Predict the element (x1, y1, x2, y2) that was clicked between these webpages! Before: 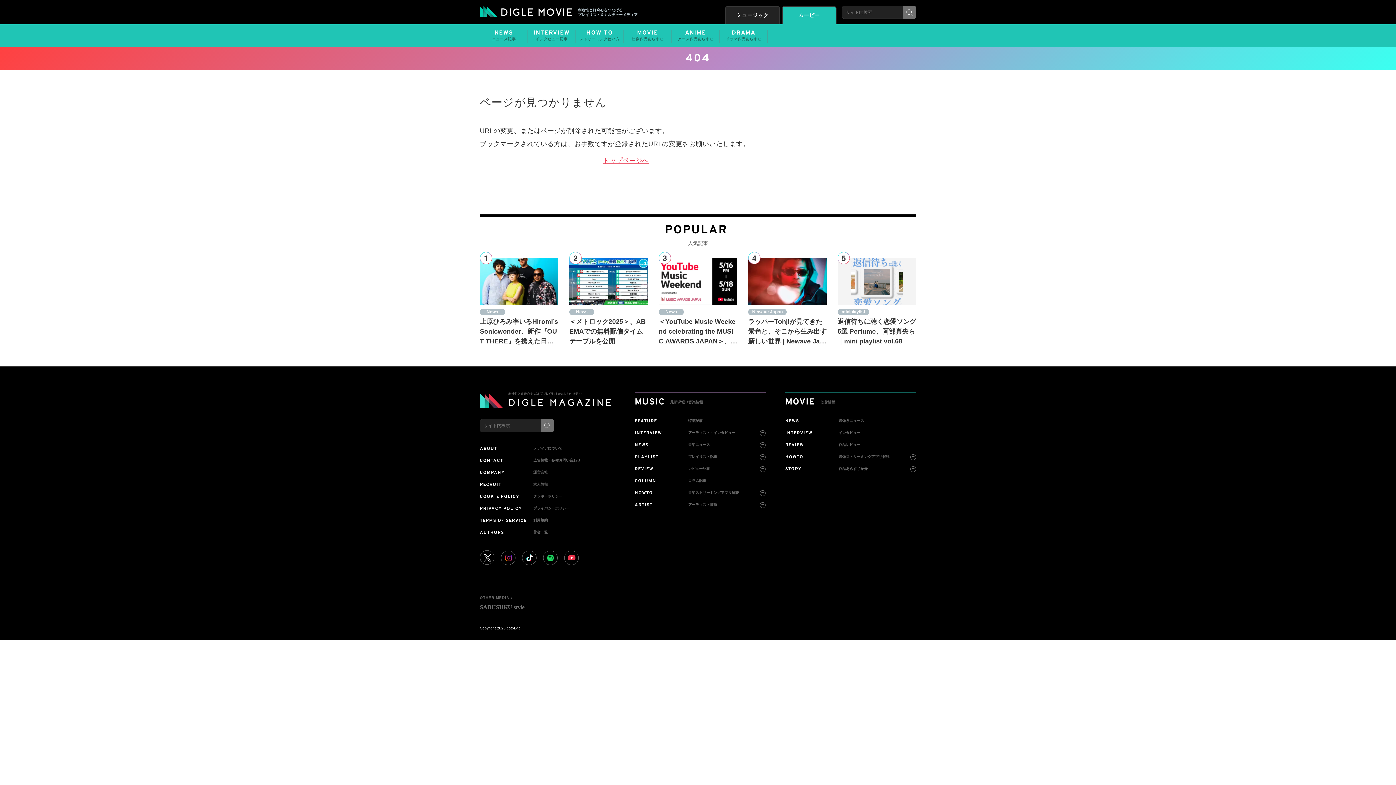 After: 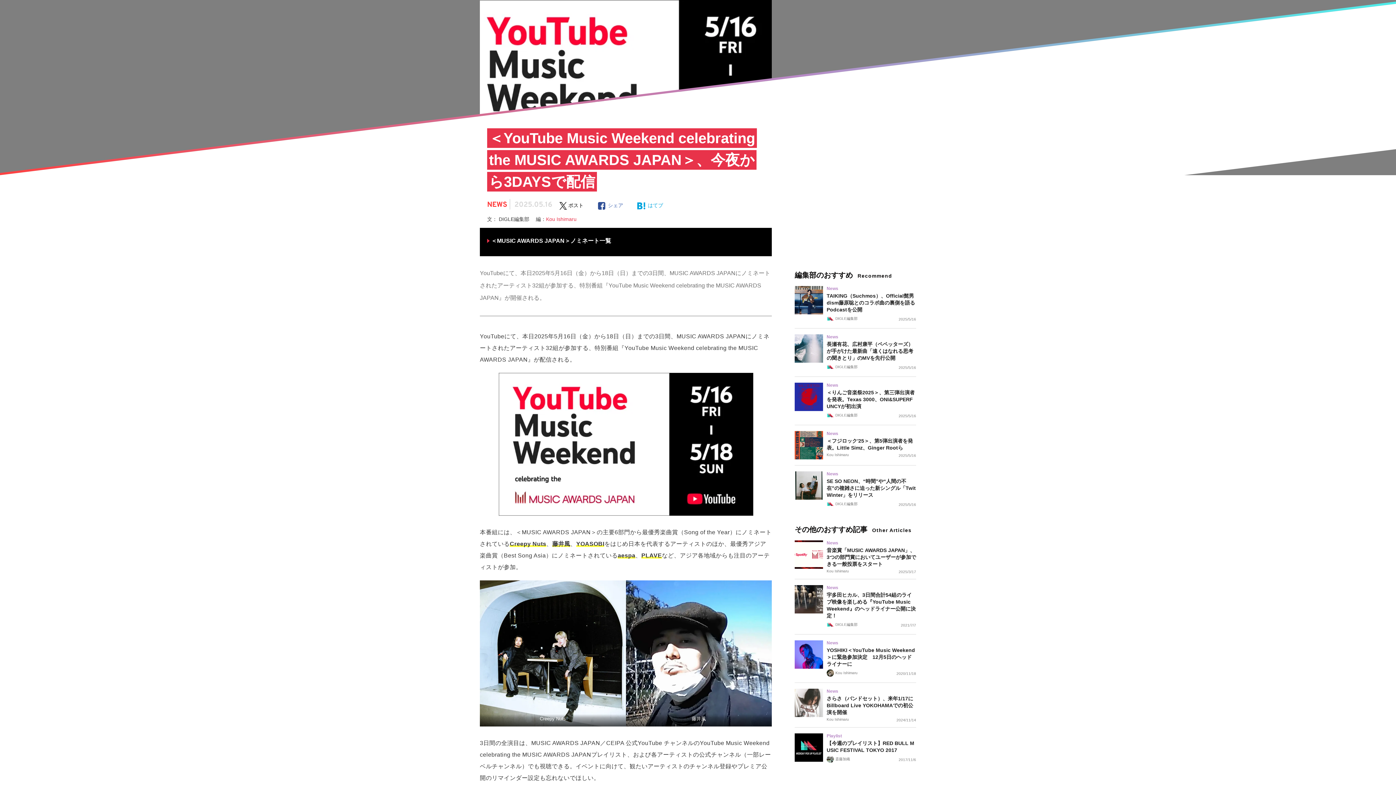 Action: bbox: (658, 278, 737, 284)